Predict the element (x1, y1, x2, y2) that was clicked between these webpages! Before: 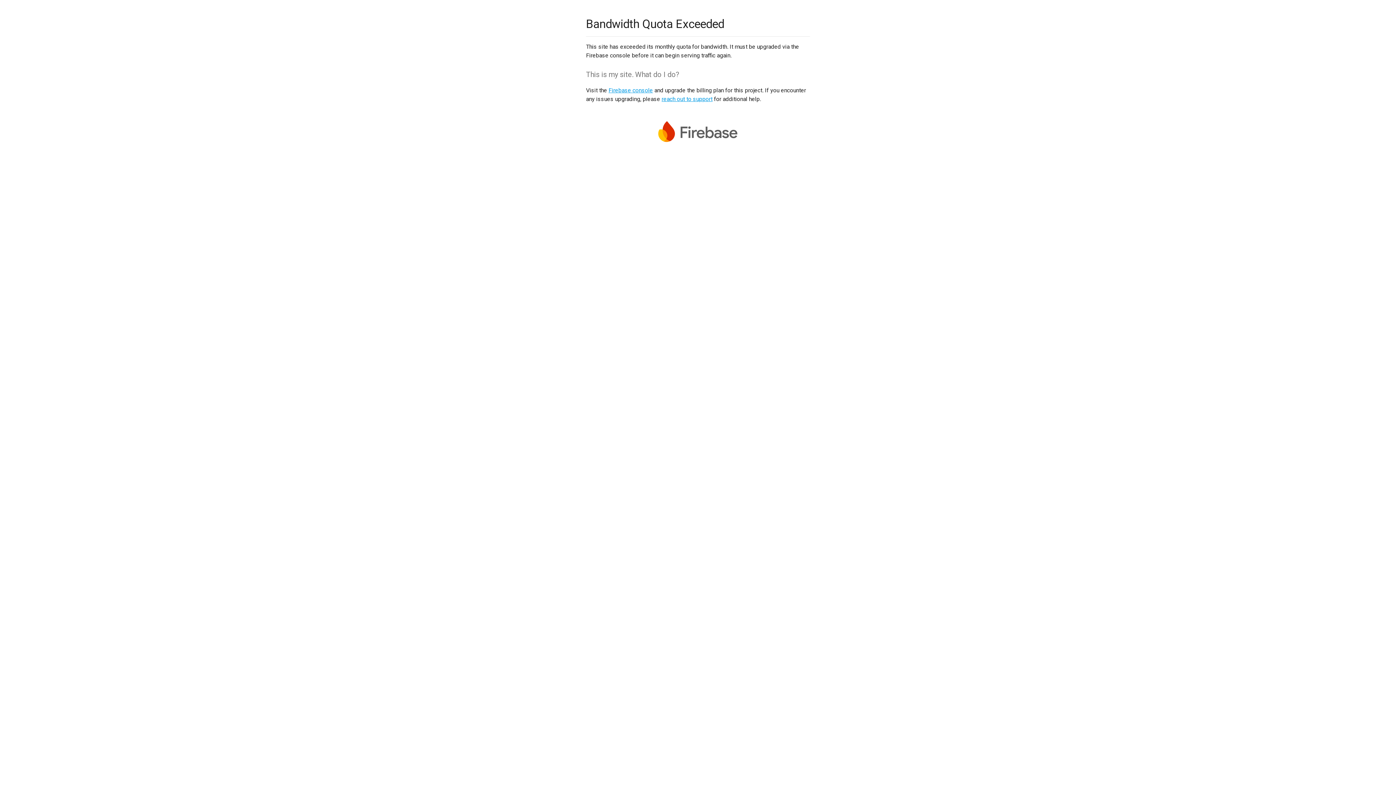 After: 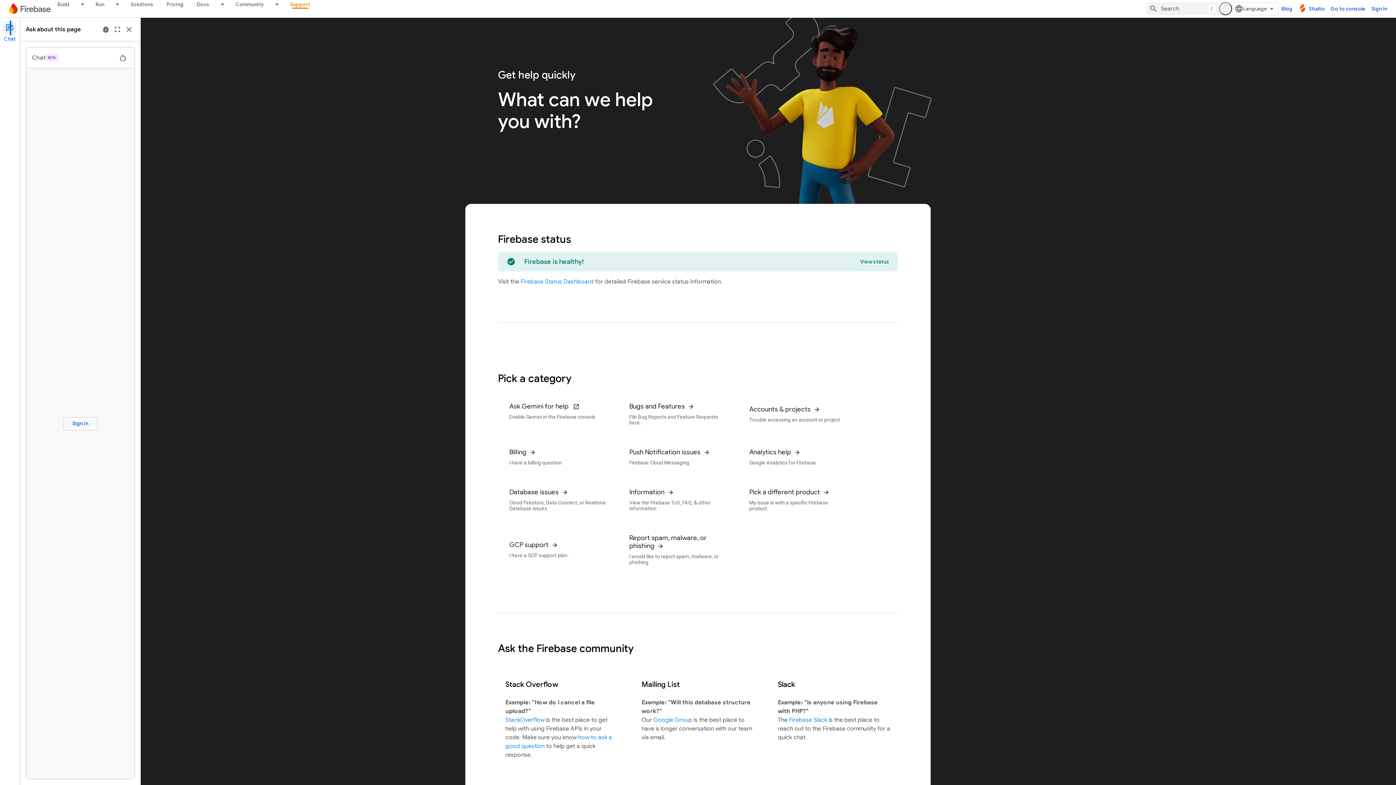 Action: bbox: (661, 95, 712, 102) label: reach out to support